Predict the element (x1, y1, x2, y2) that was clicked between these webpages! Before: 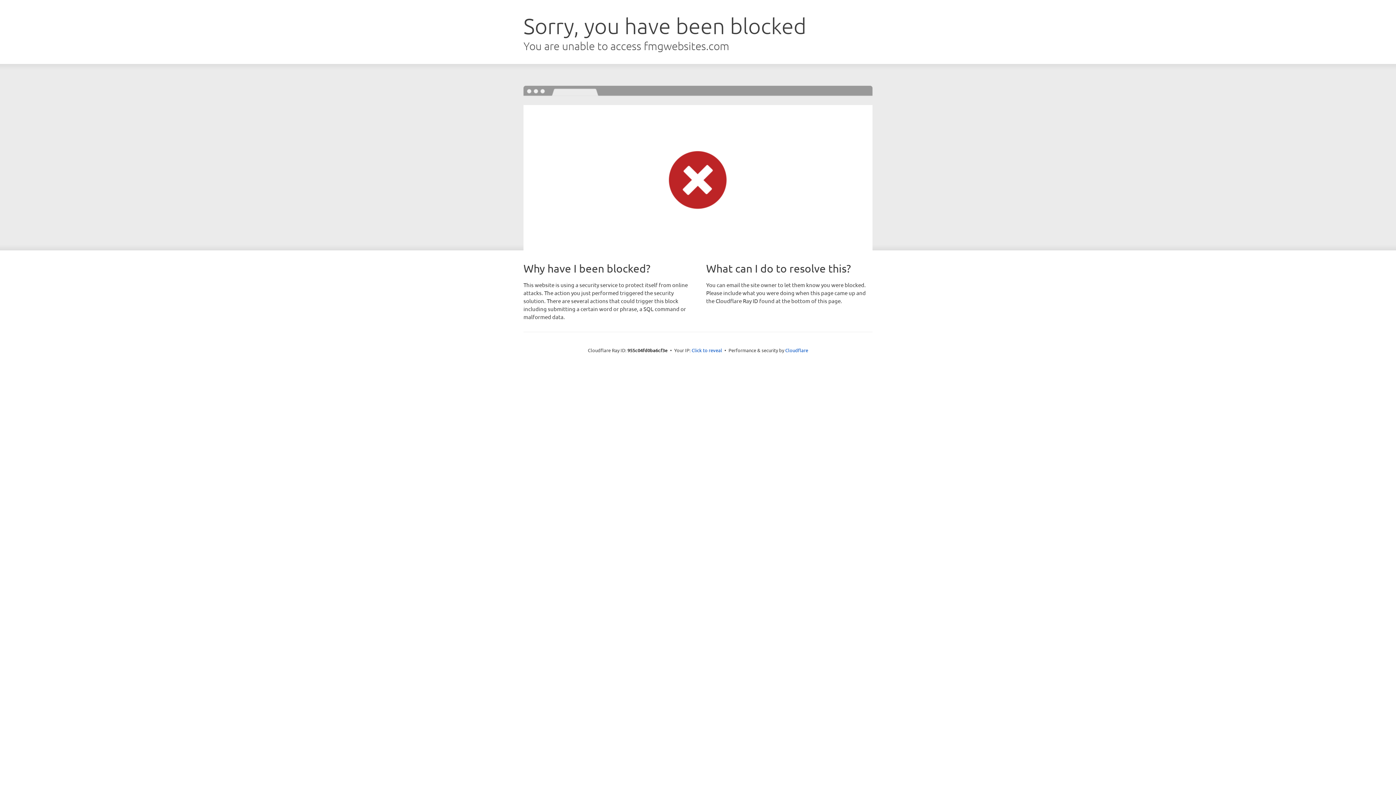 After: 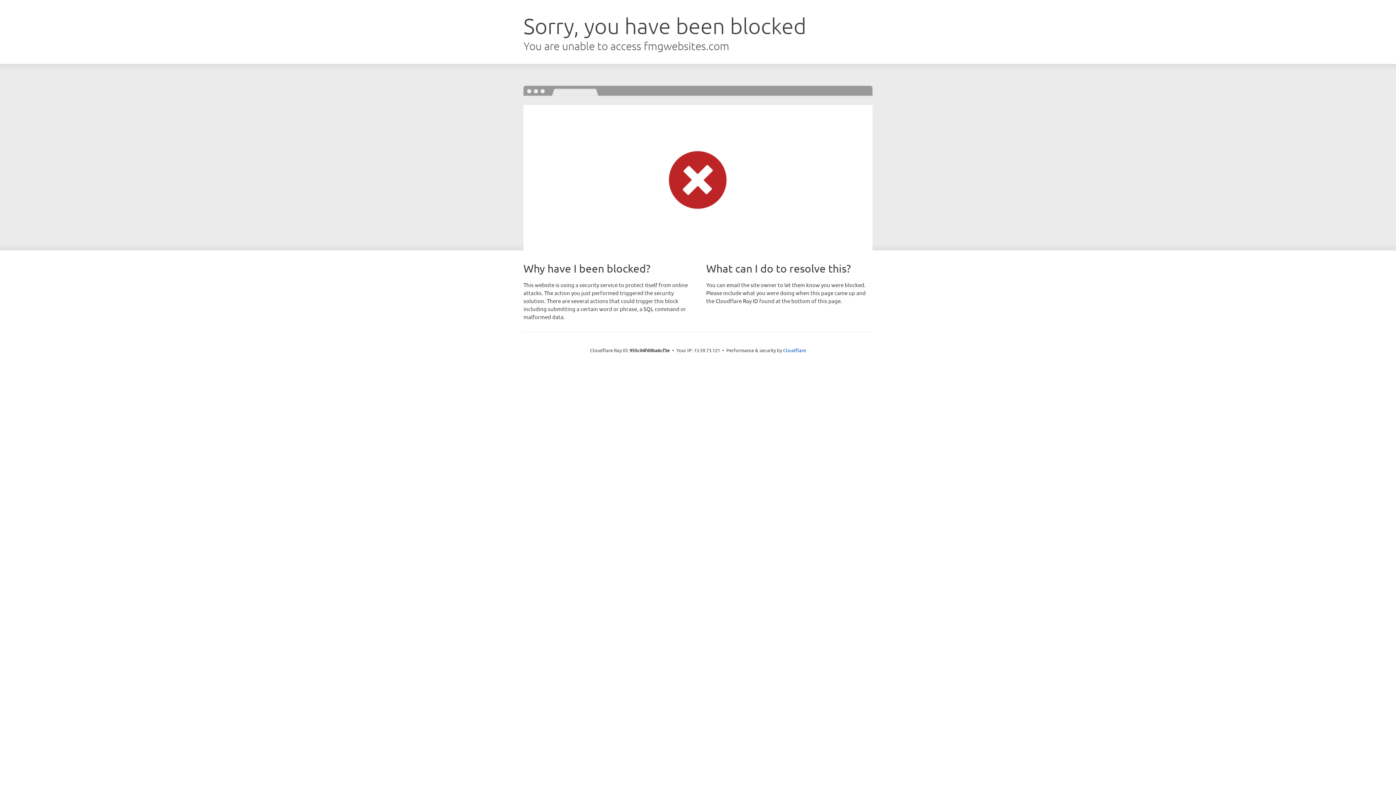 Action: label: Click to reveal bbox: (691, 346, 722, 353)